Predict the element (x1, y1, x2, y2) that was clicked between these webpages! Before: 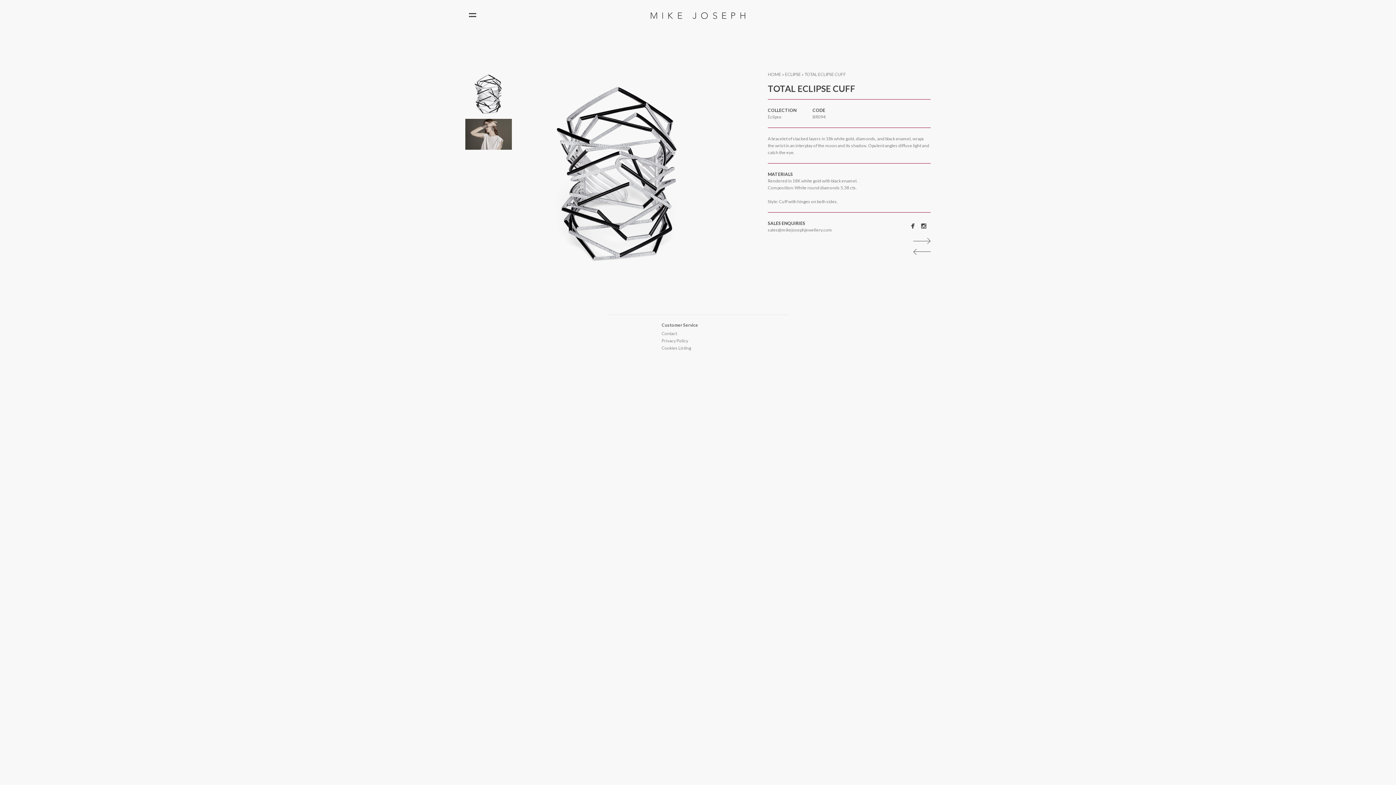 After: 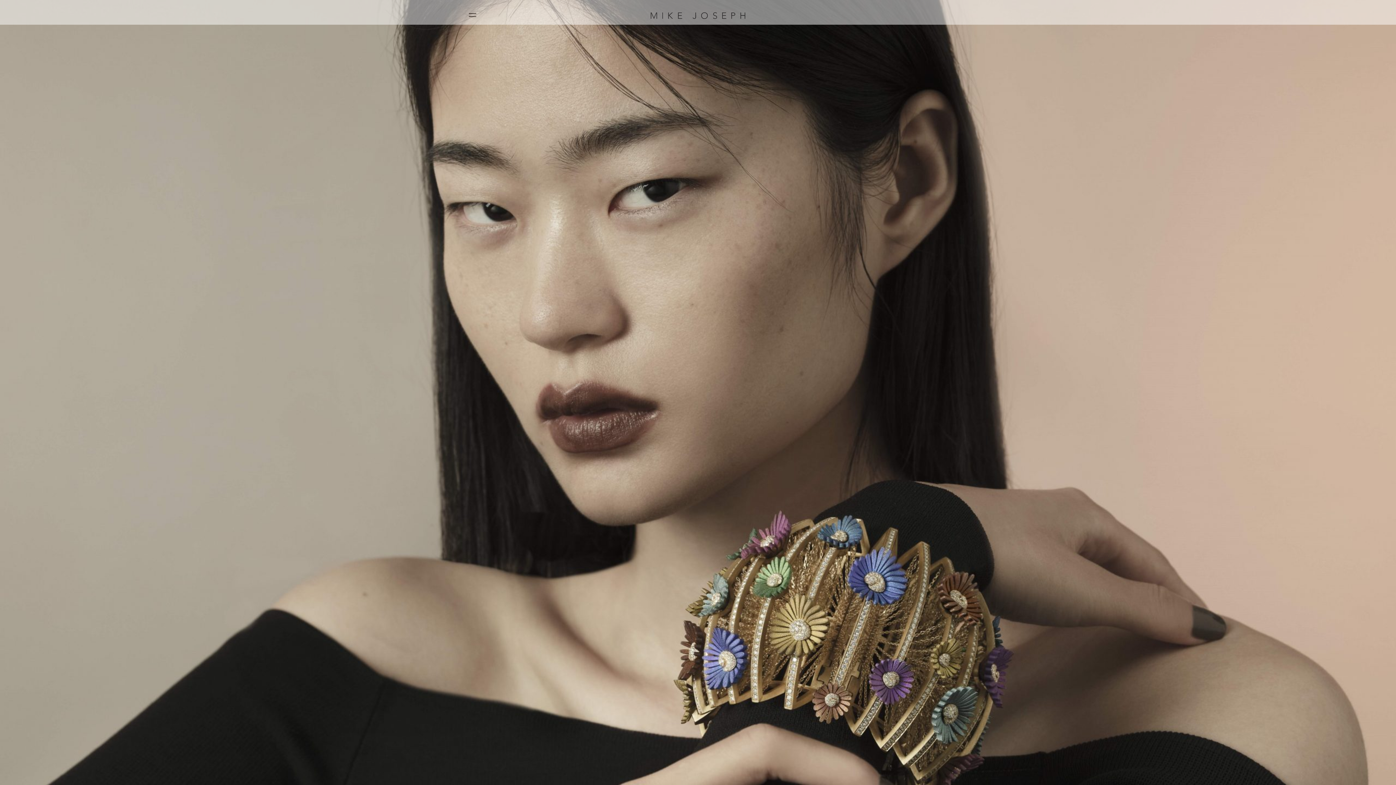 Action: bbox: (650, 12, 745, 20)